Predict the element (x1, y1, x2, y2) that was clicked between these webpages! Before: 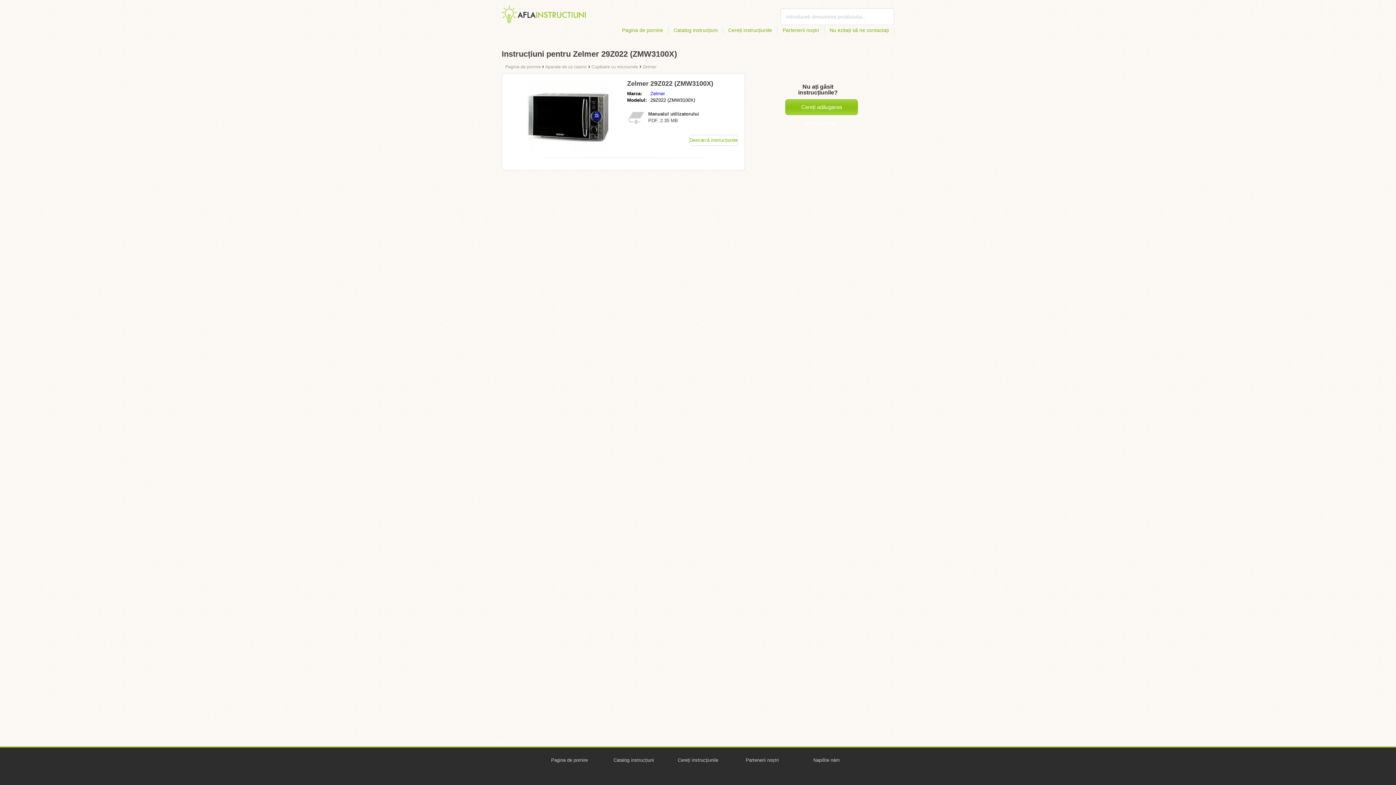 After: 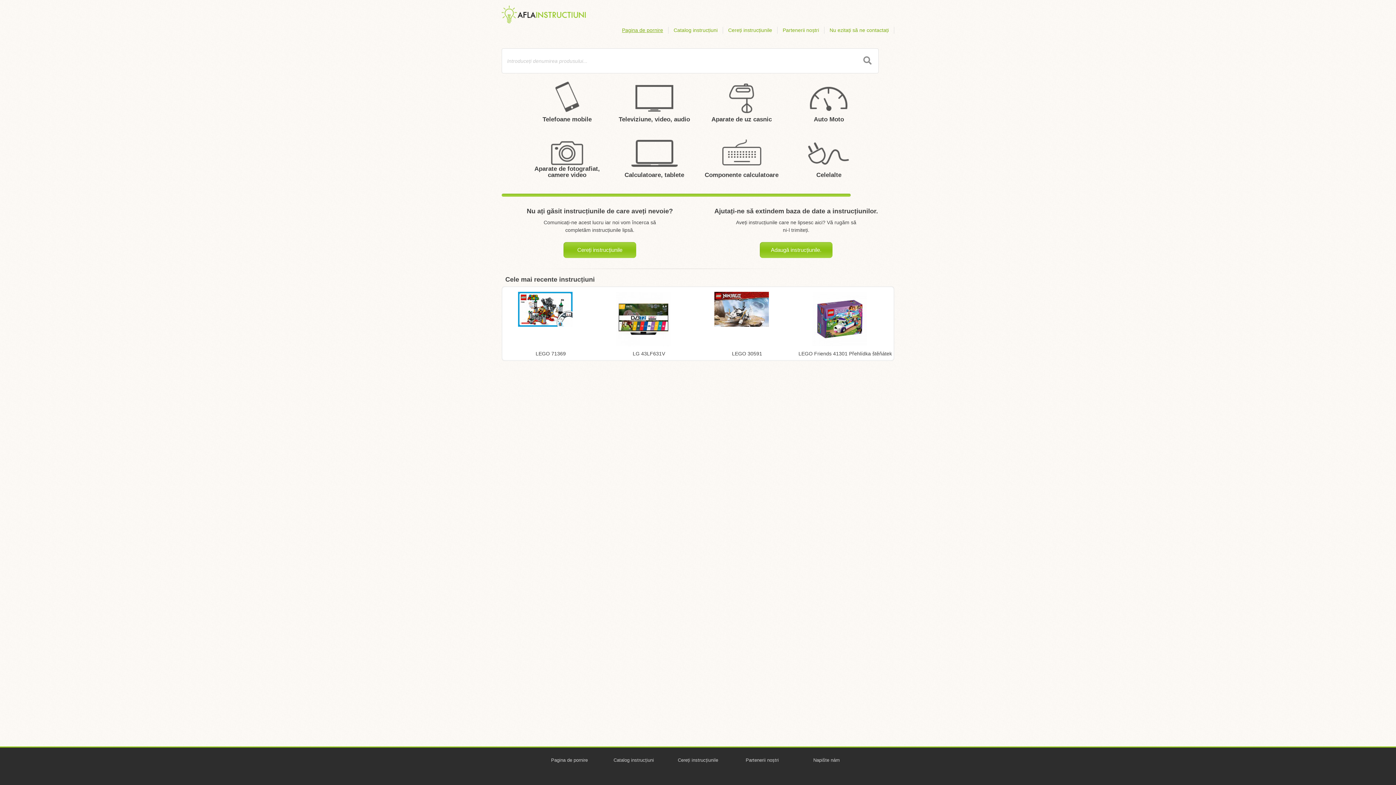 Action: label: Pagina de pornire  bbox: (505, 63, 542, 69)